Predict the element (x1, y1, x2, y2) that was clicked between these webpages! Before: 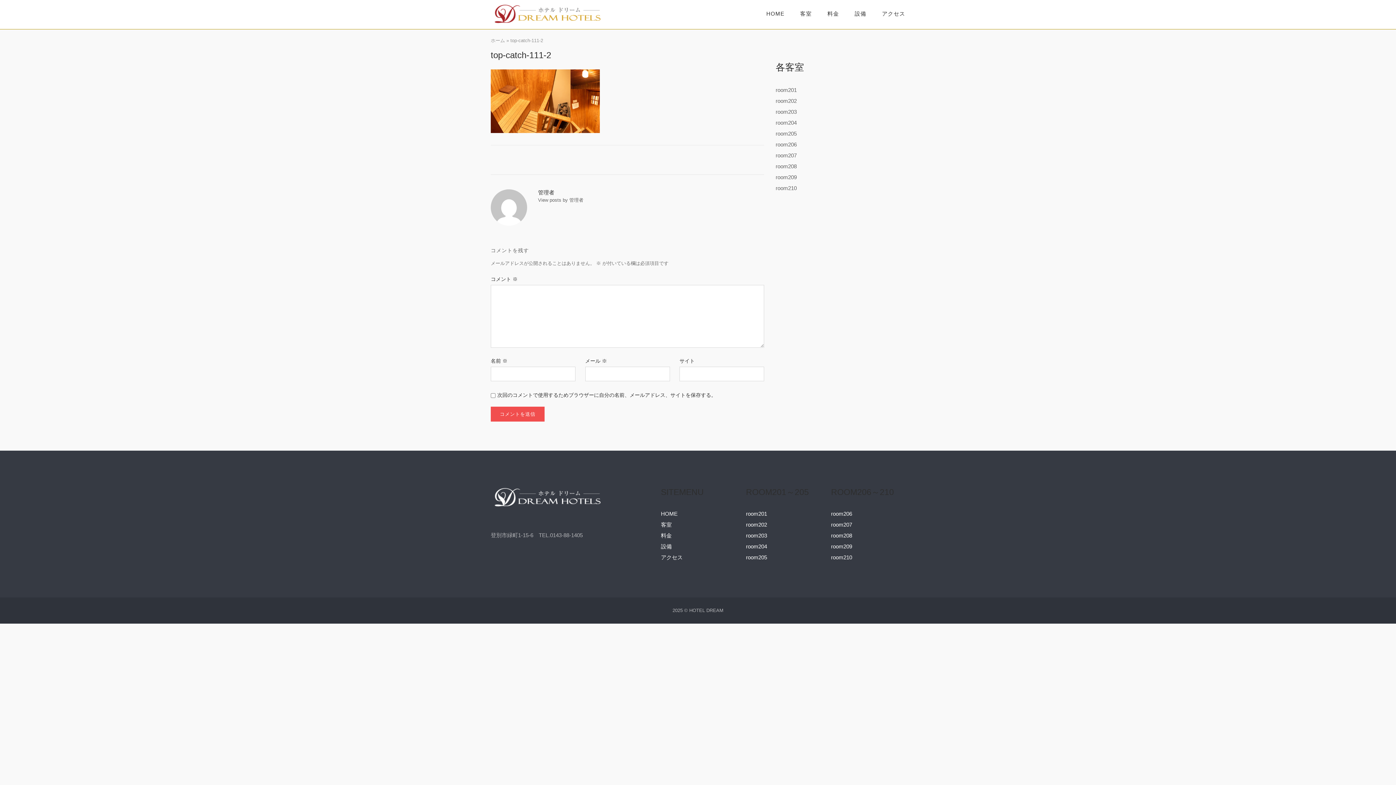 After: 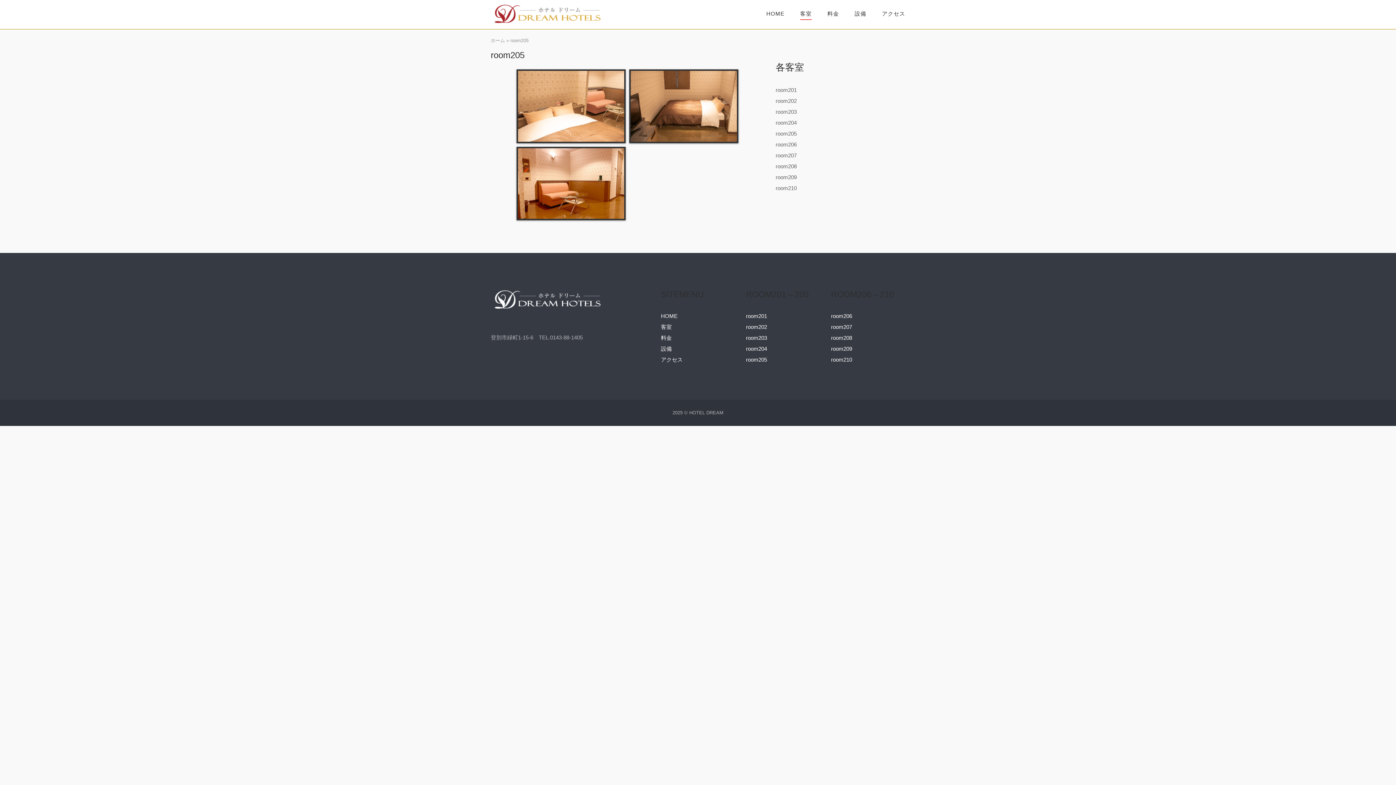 Action: bbox: (775, 130, 797, 136) label: room205